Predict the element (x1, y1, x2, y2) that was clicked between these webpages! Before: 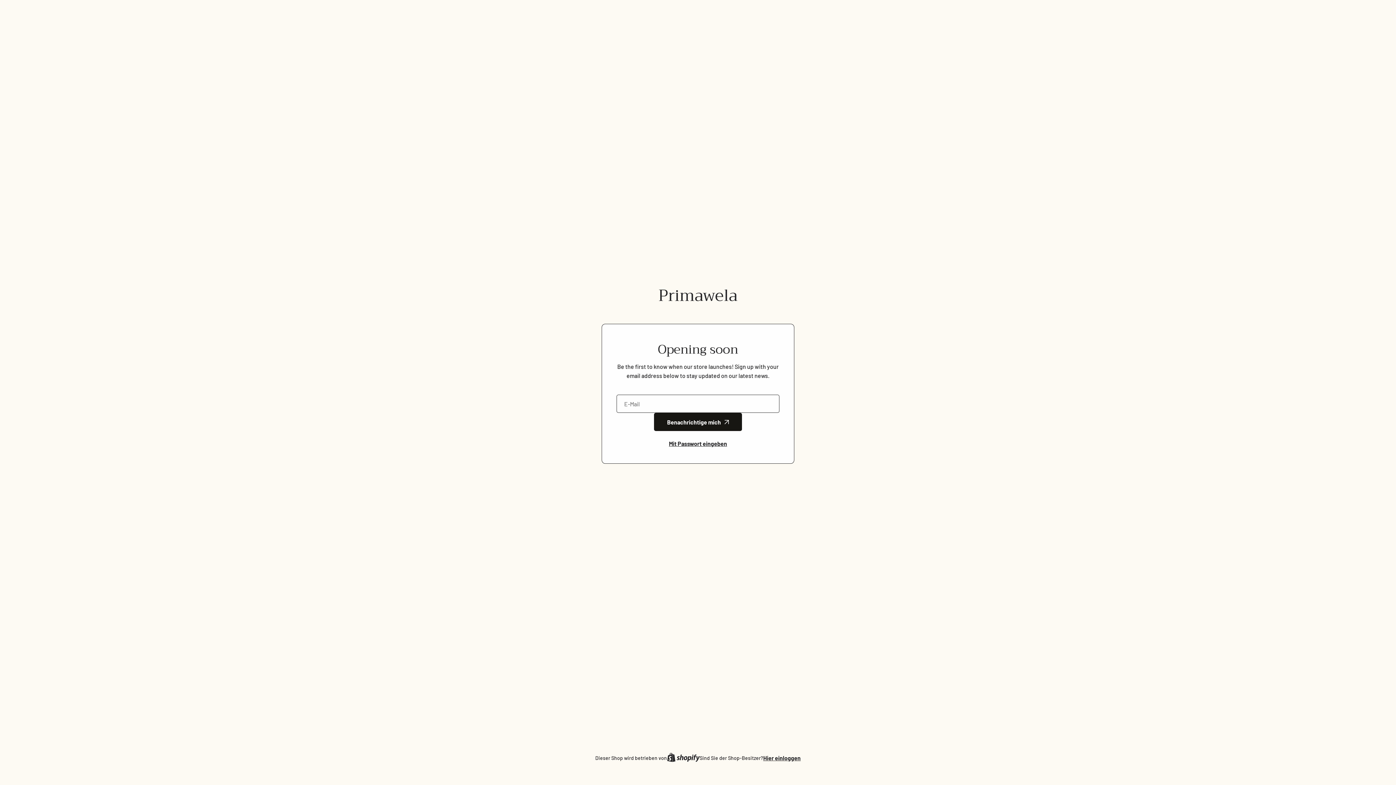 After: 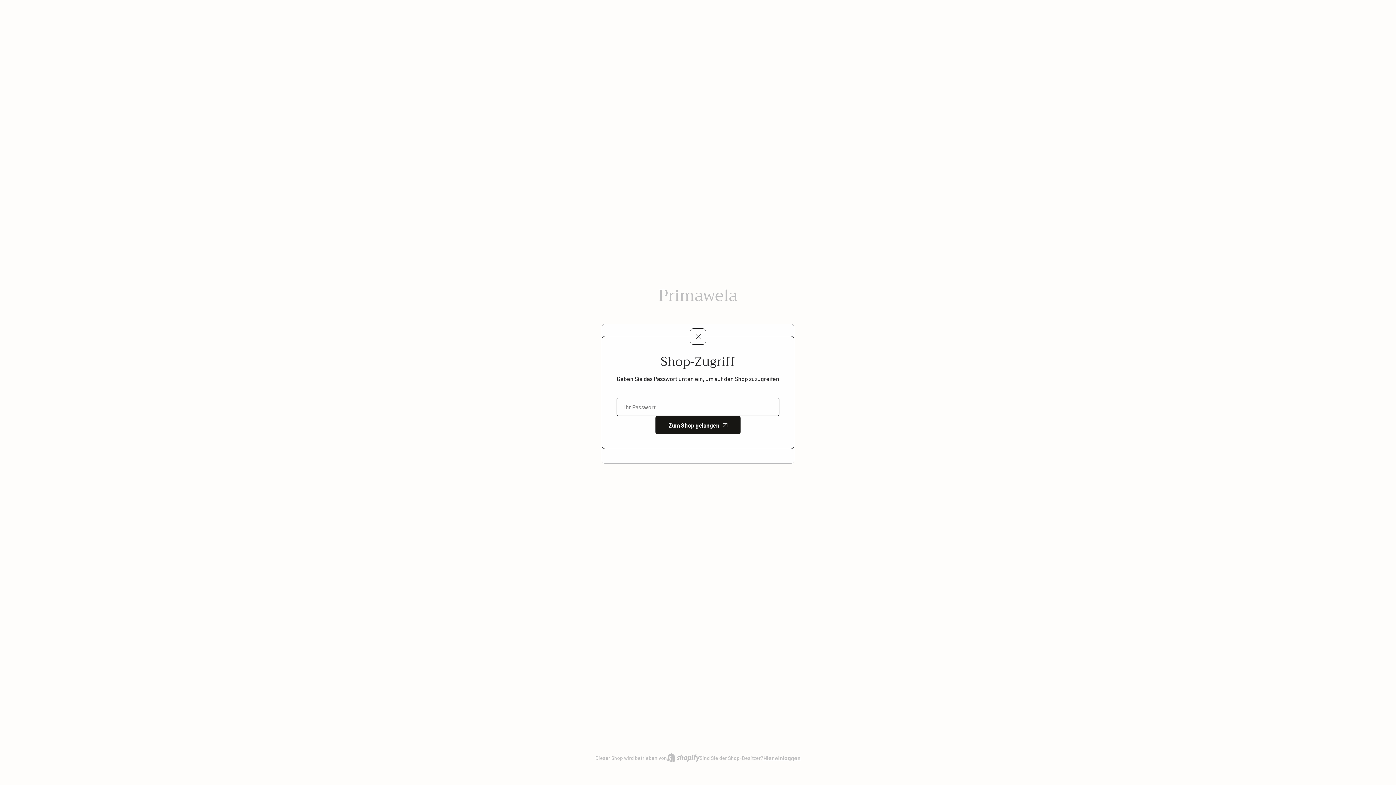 Action: label: Mit Passwort eingeben bbox: (669, 438, 727, 449)